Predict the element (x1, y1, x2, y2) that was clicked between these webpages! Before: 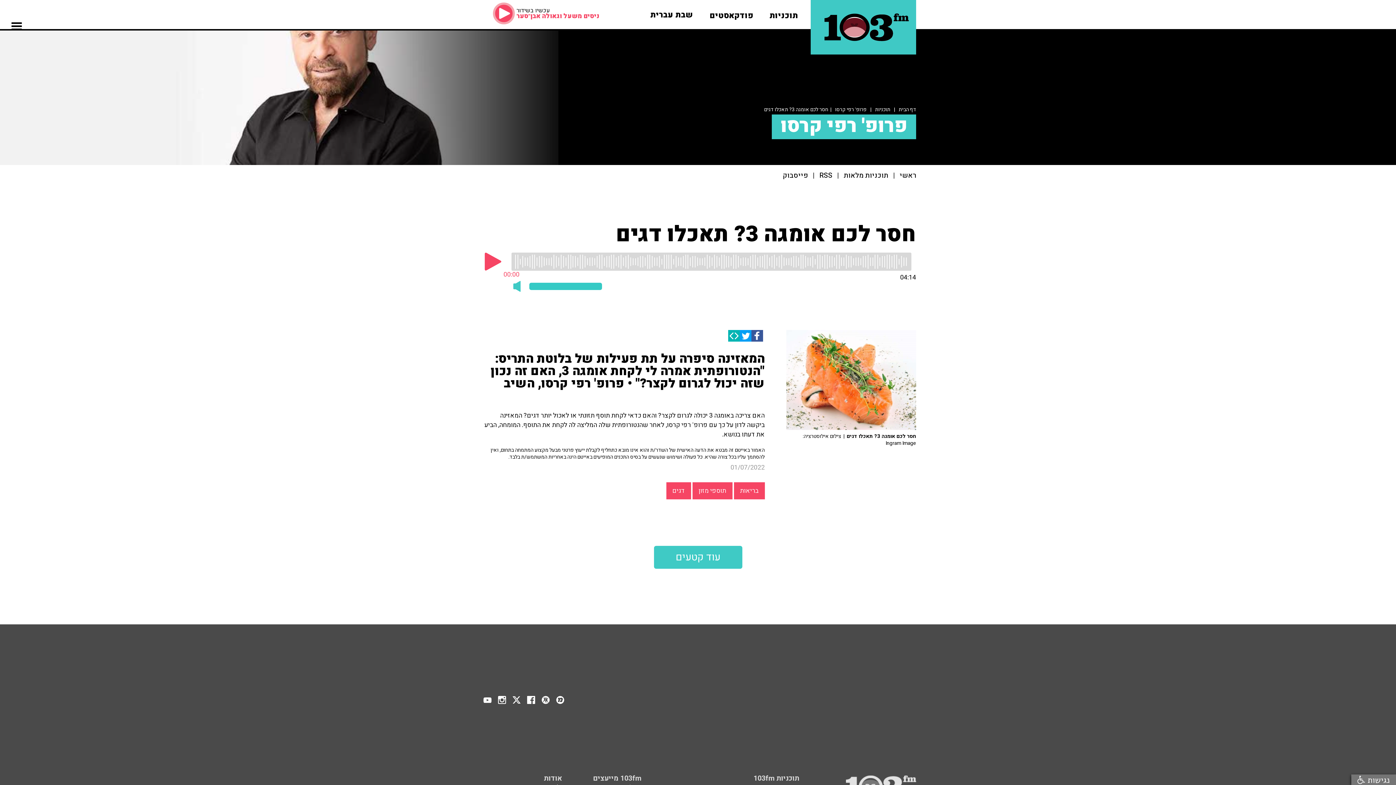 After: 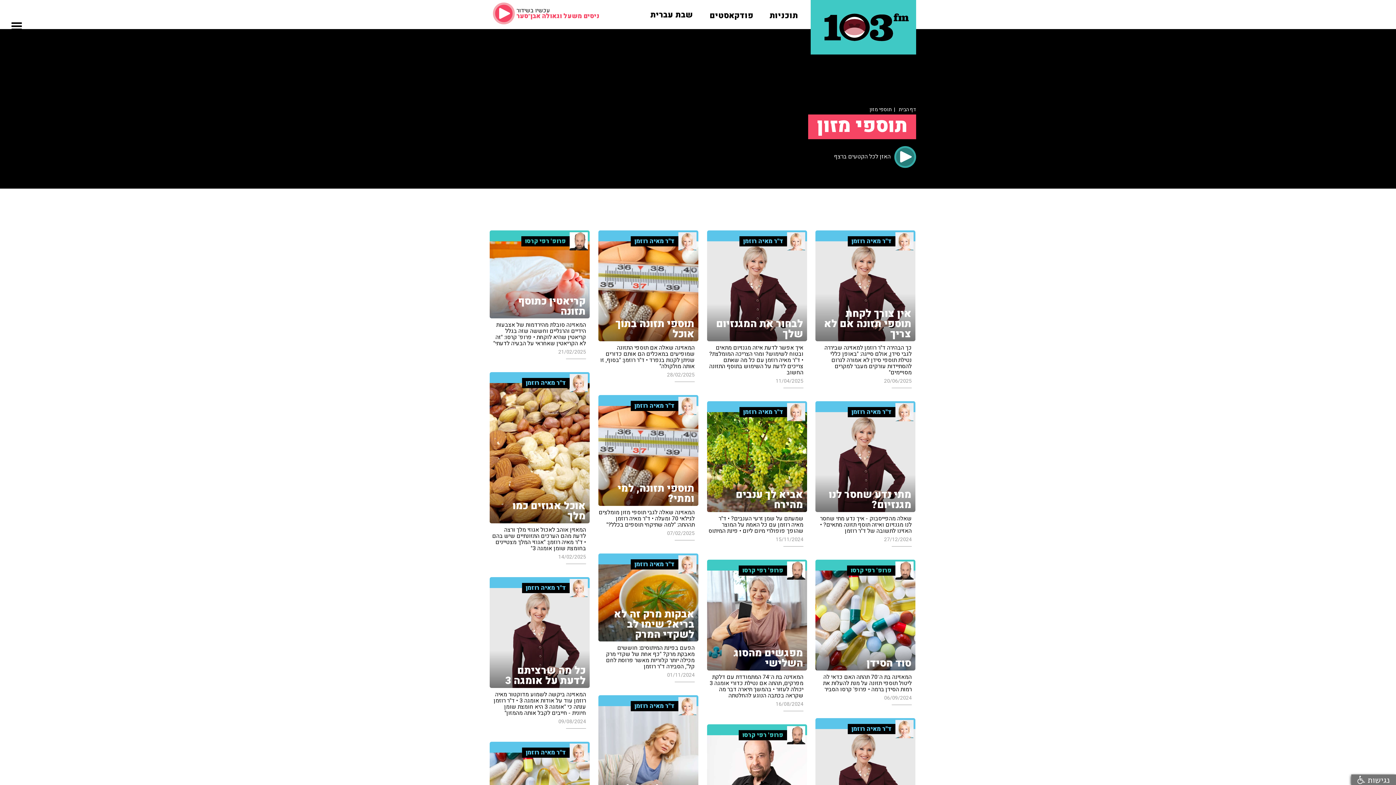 Action: label: תוספי מזון bbox: (692, 482, 732, 499)